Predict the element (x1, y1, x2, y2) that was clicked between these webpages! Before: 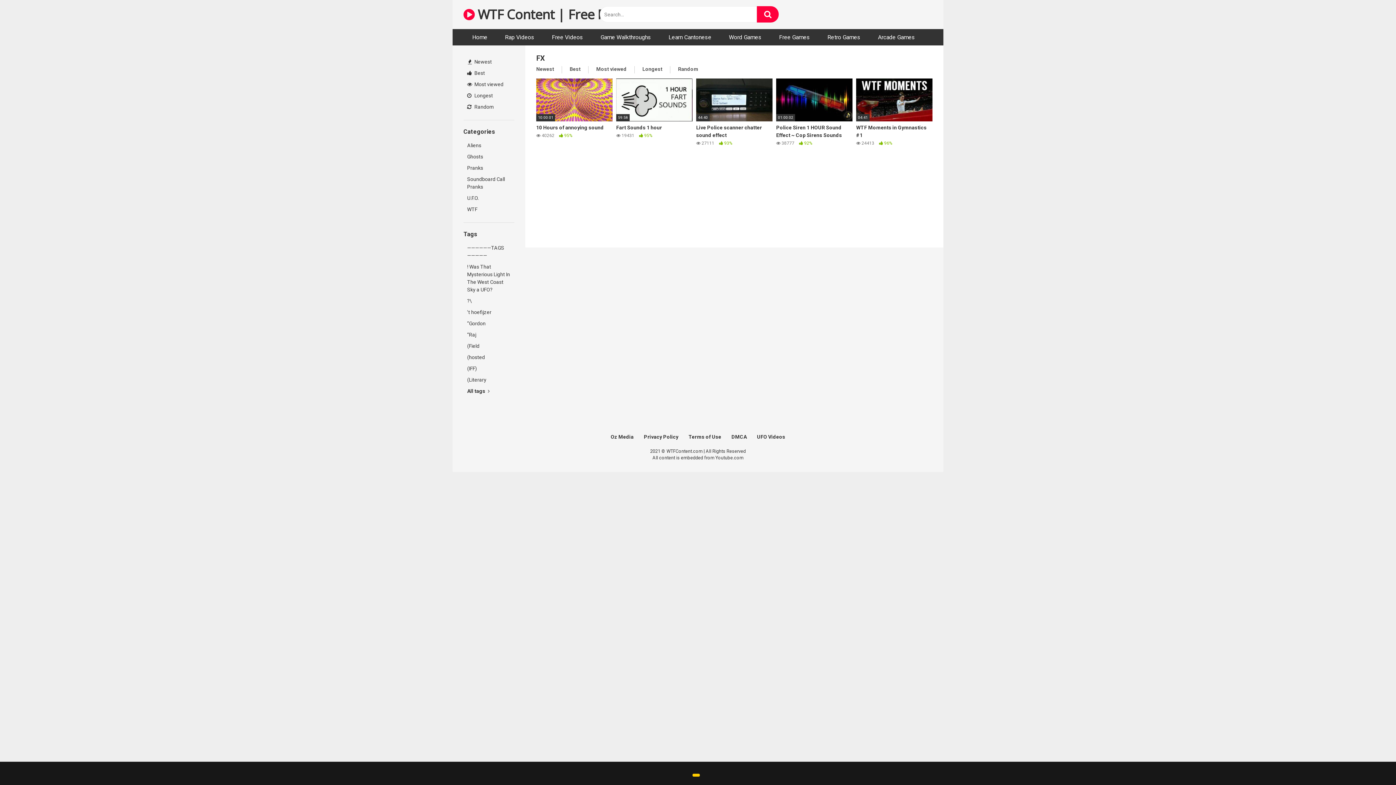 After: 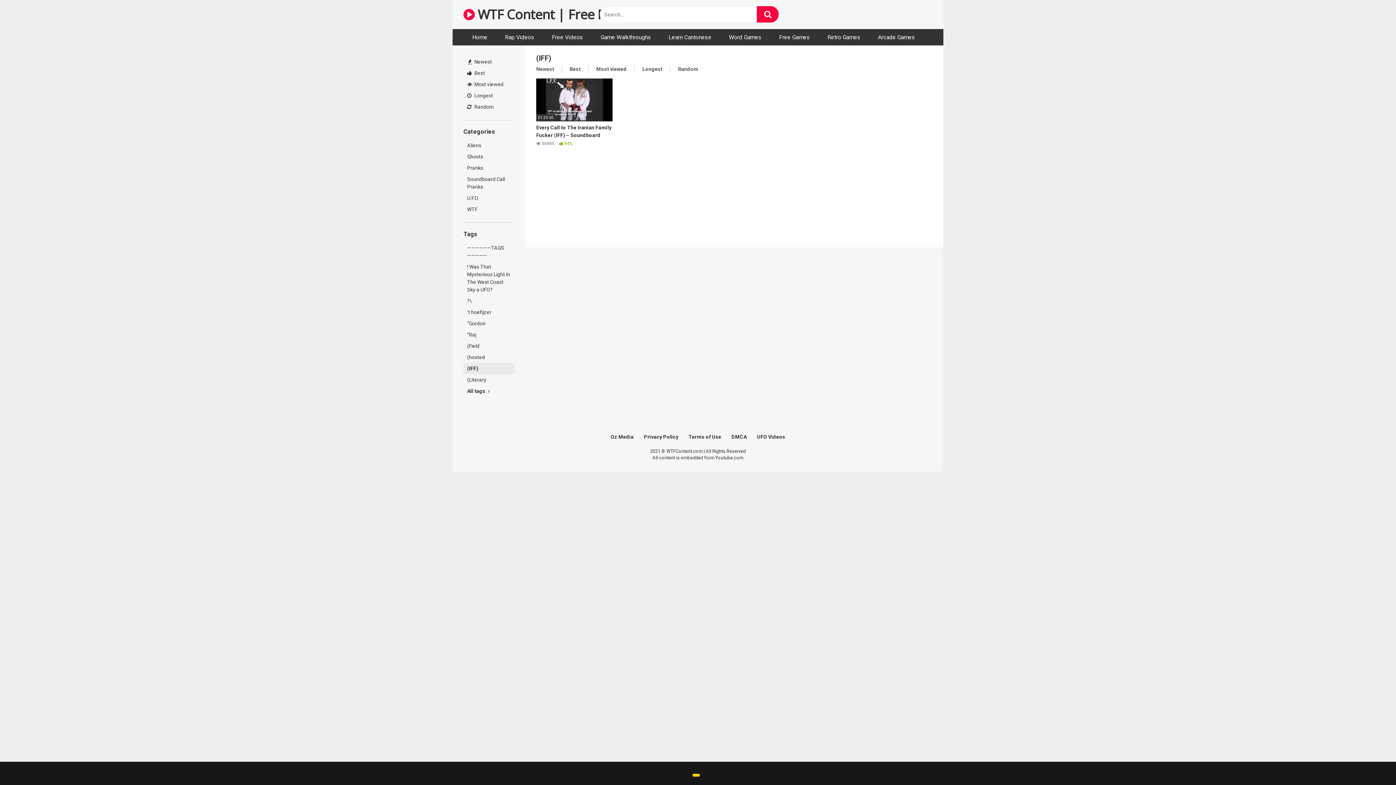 Action: label: (IFF) bbox: (463, 363, 514, 374)